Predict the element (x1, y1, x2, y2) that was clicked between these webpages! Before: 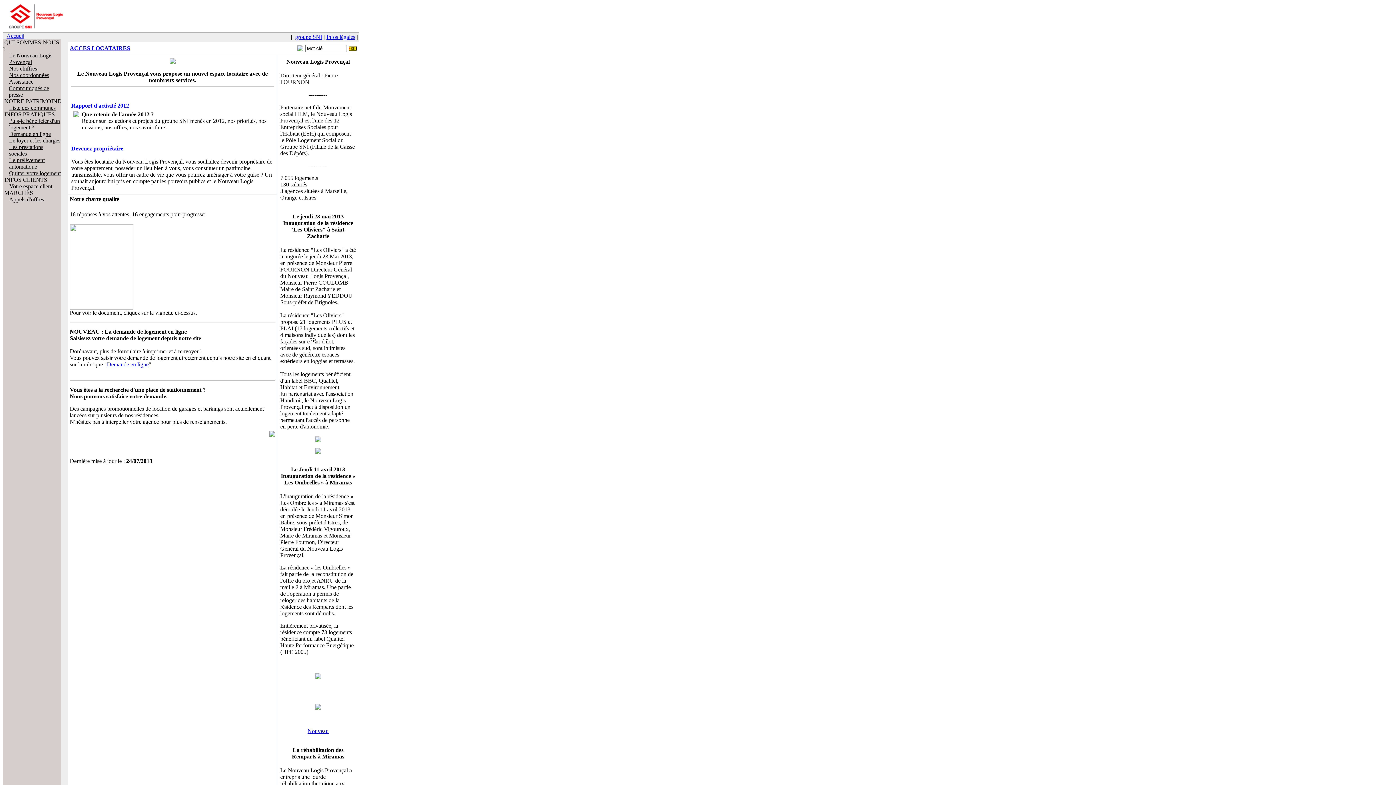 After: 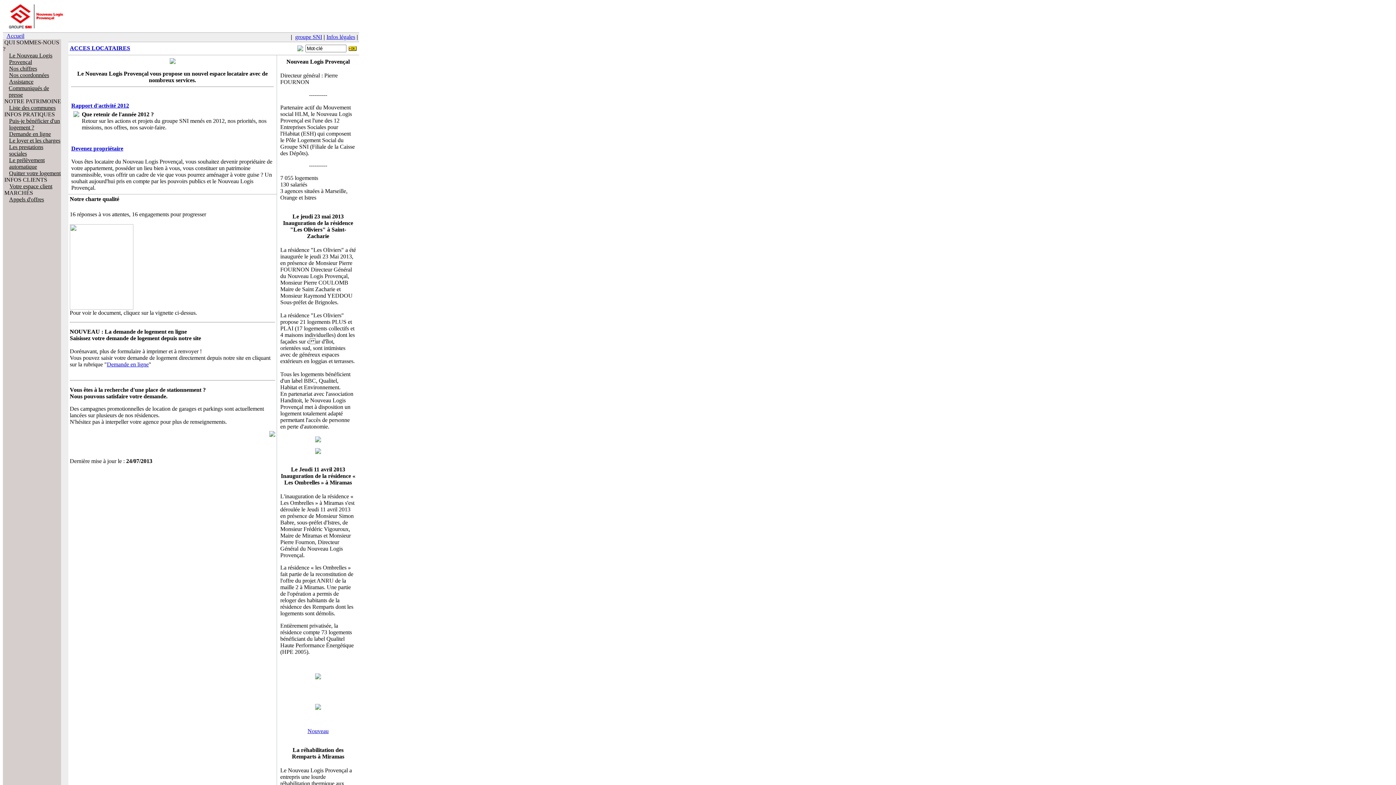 Action: bbox: (69, 304, 133, 310)